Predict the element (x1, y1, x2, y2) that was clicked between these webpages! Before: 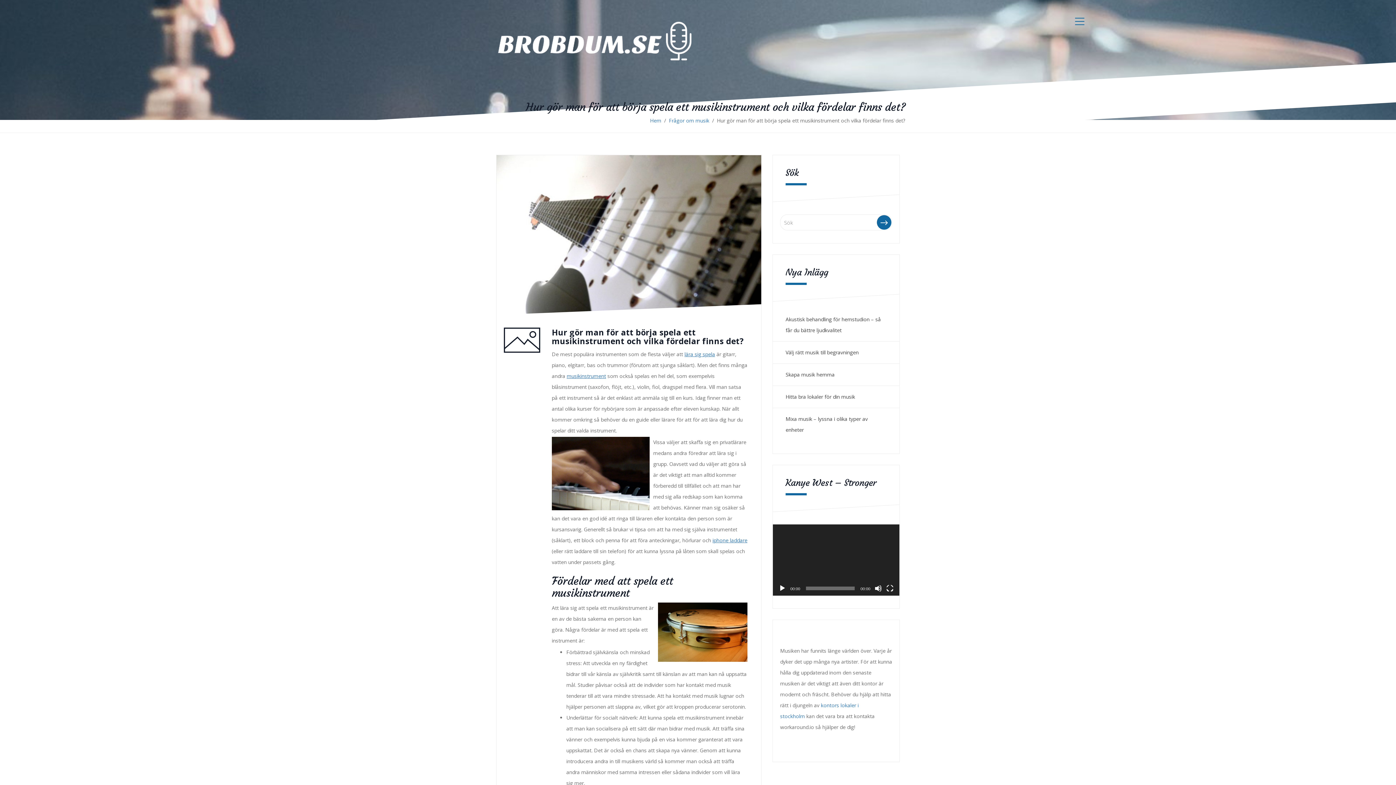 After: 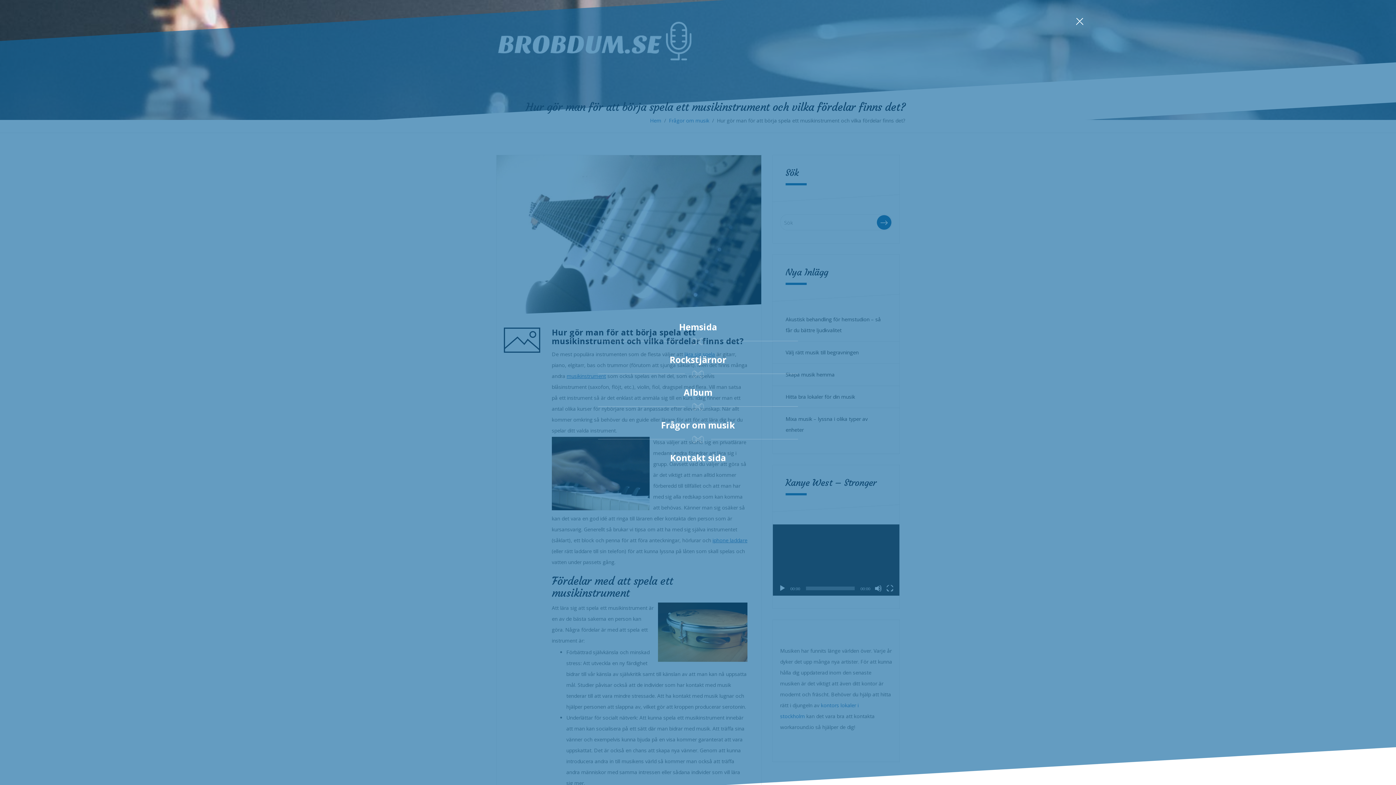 Action: bbox: (1071, 12, 1089, 30)